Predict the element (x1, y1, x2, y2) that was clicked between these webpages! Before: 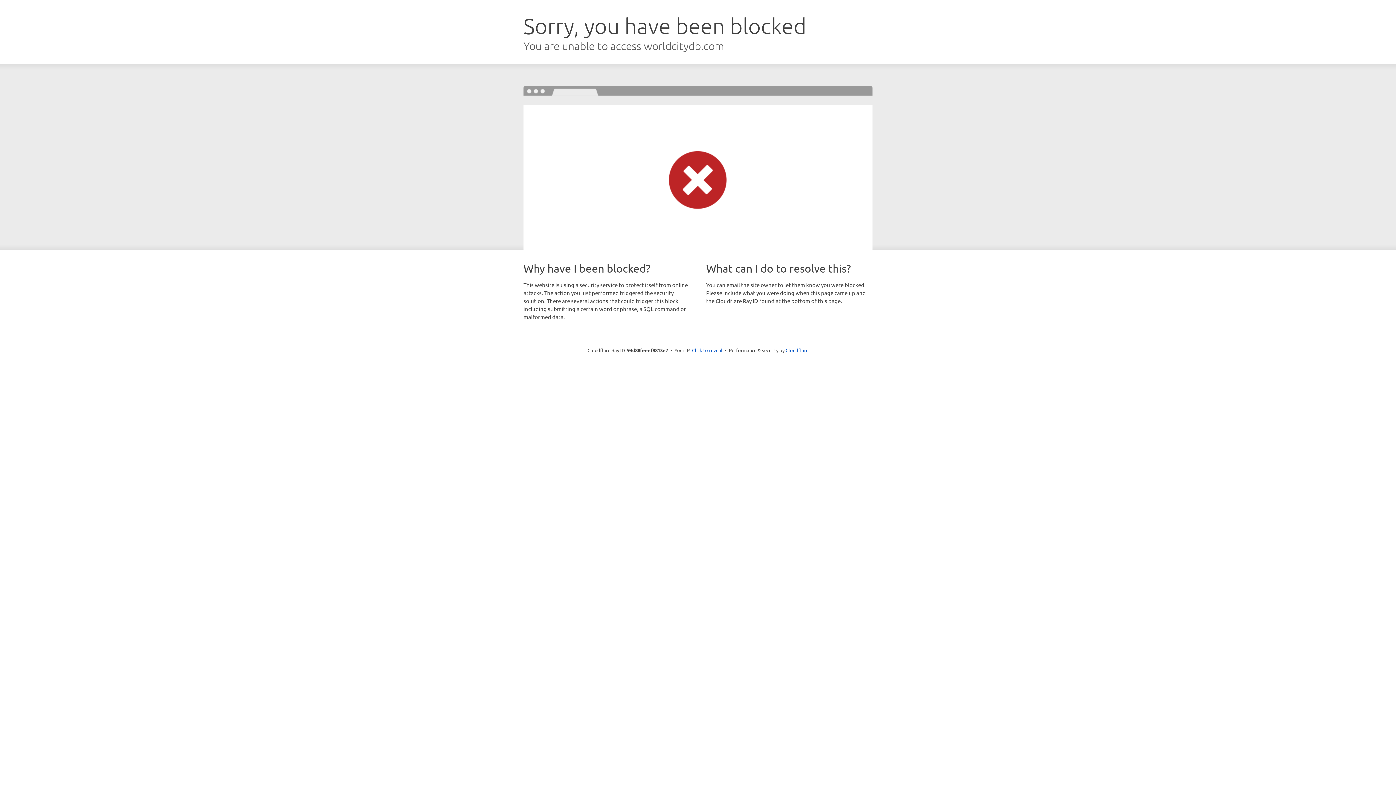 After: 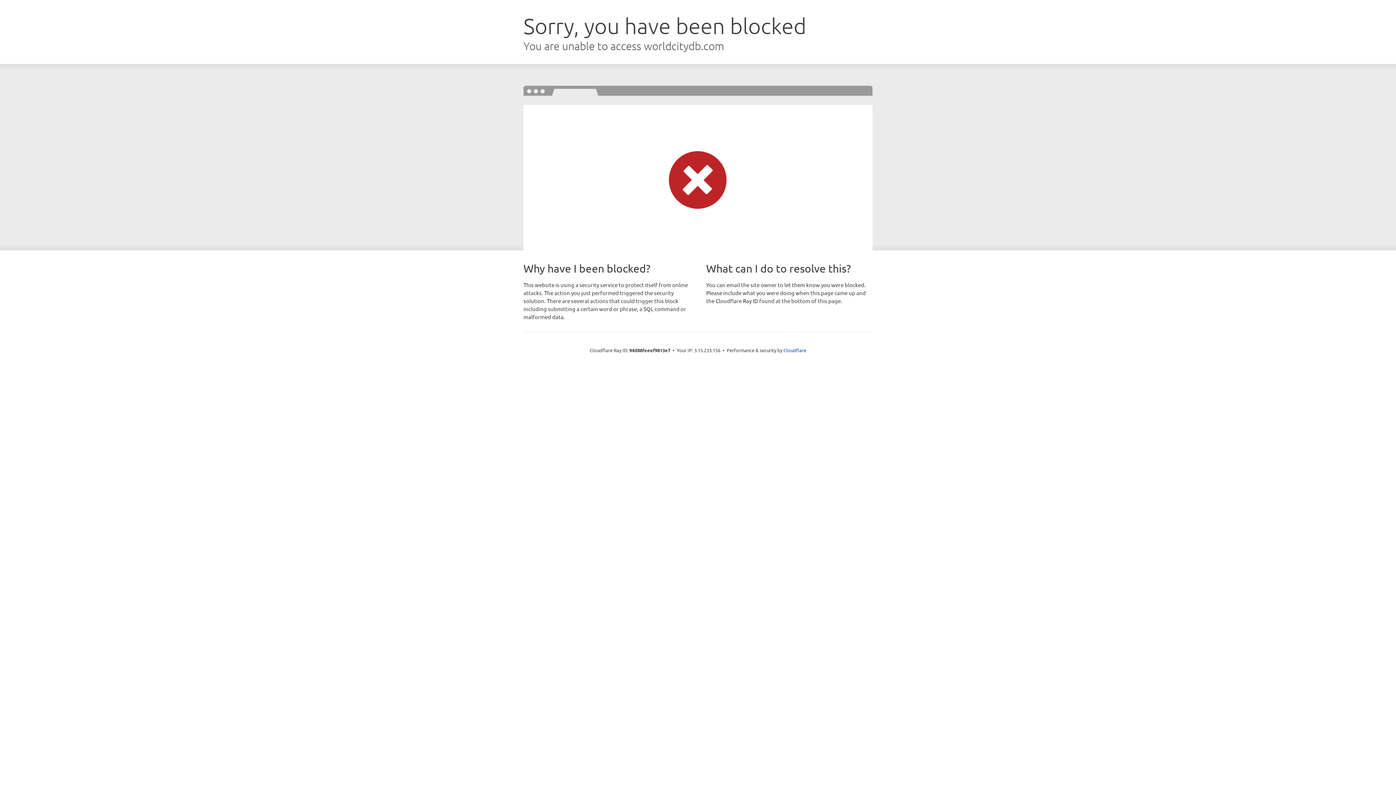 Action: label: Click to reveal bbox: (692, 346, 722, 353)